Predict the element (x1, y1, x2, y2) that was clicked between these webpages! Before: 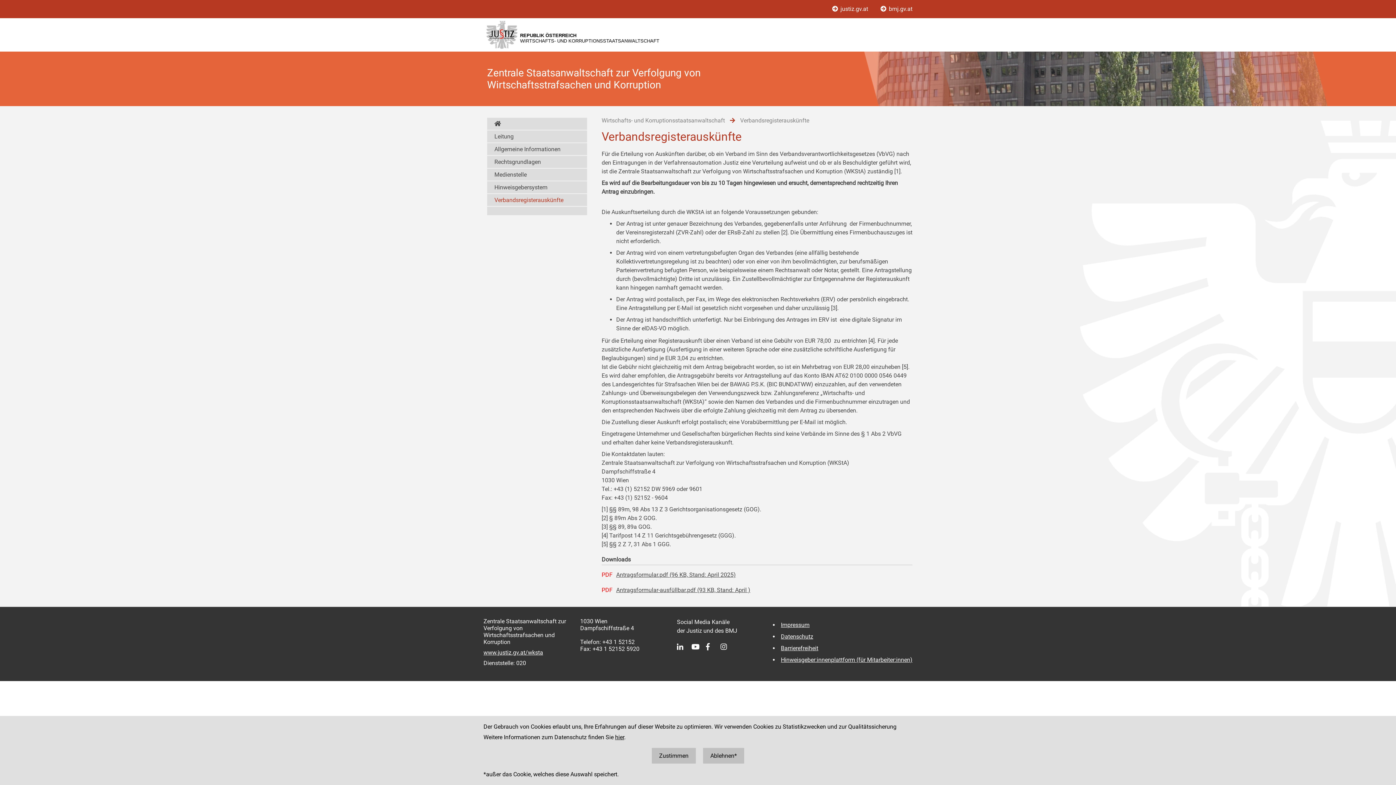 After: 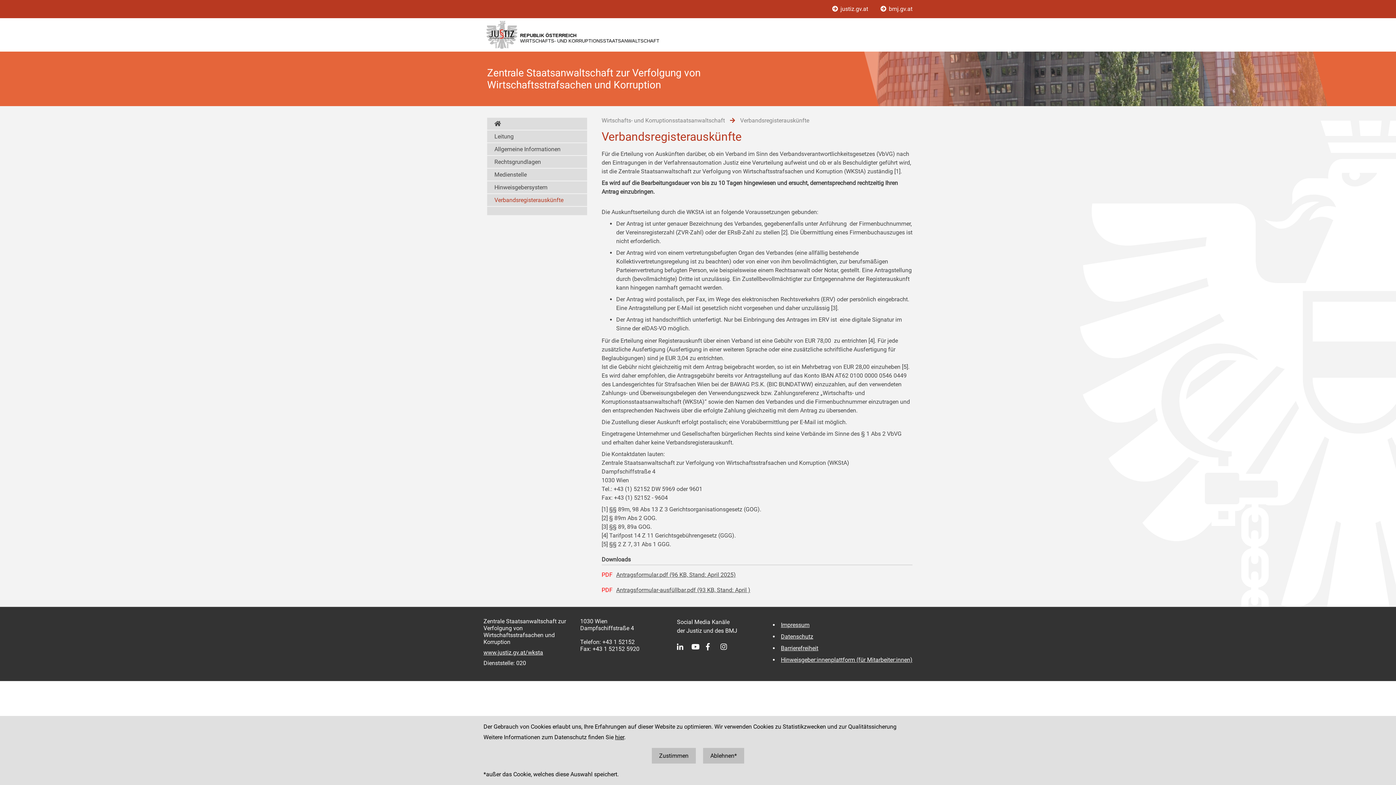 Action: bbox: (740, 117, 809, 124) label: Verbandsregisterauskünfte